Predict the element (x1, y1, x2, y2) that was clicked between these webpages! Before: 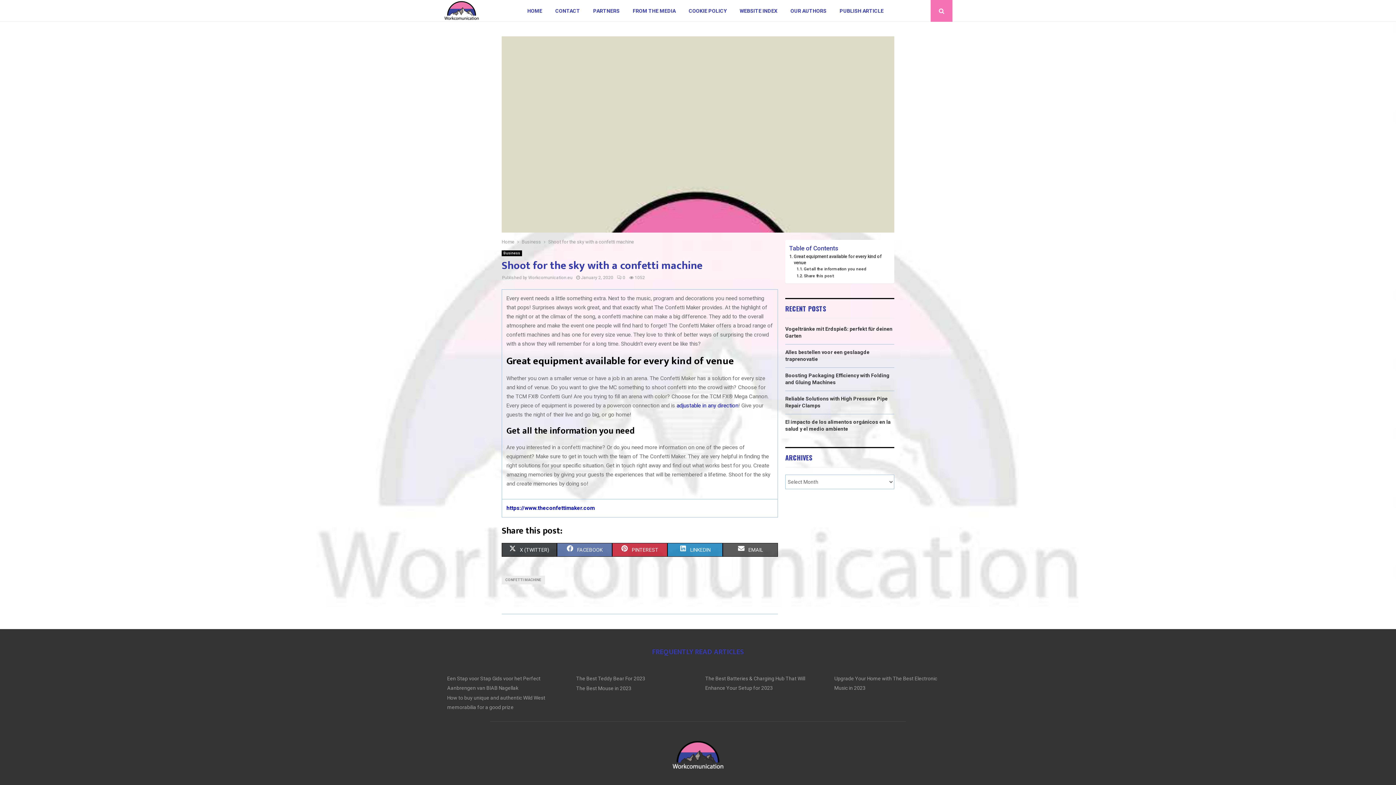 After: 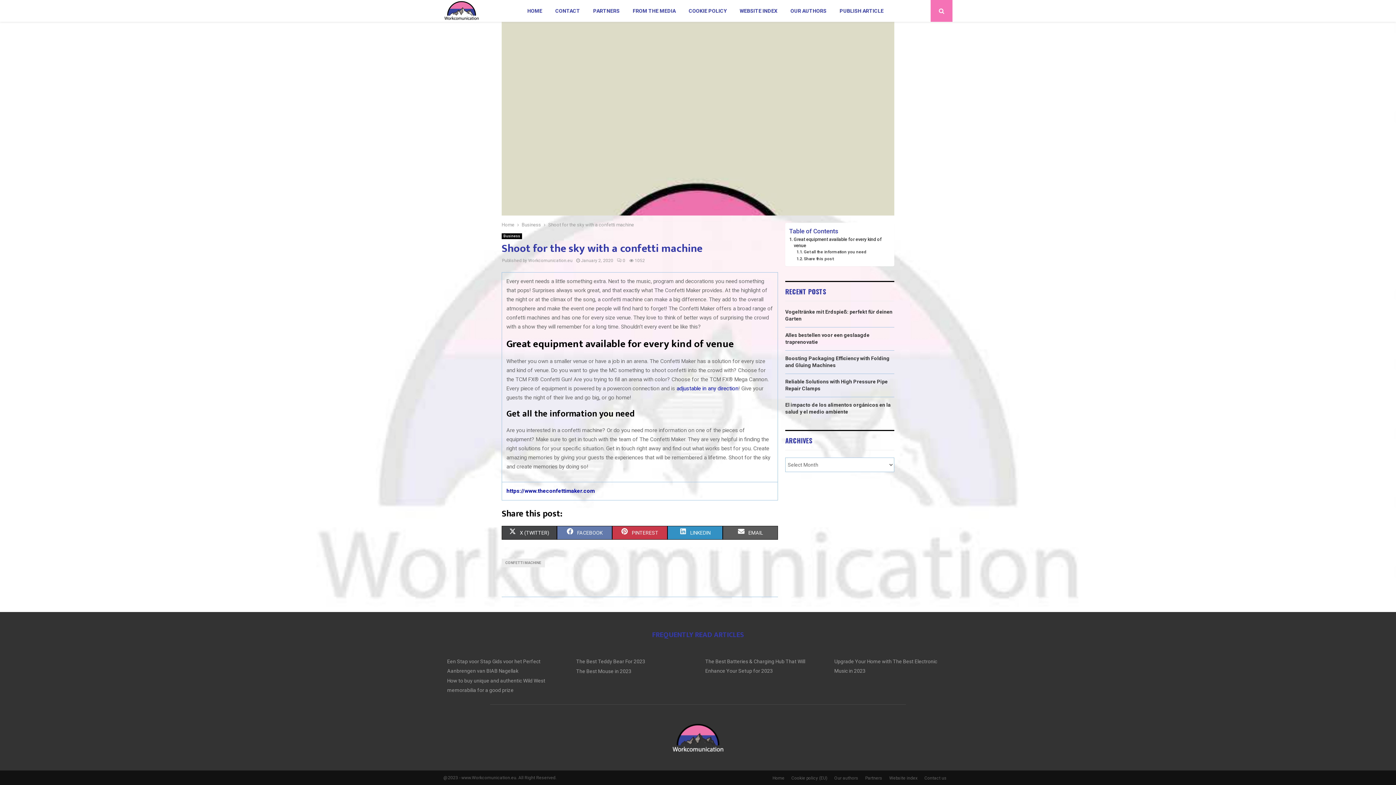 Action: bbox: (789, 253, 886, 265) label: Great equipment available for every kind of venue